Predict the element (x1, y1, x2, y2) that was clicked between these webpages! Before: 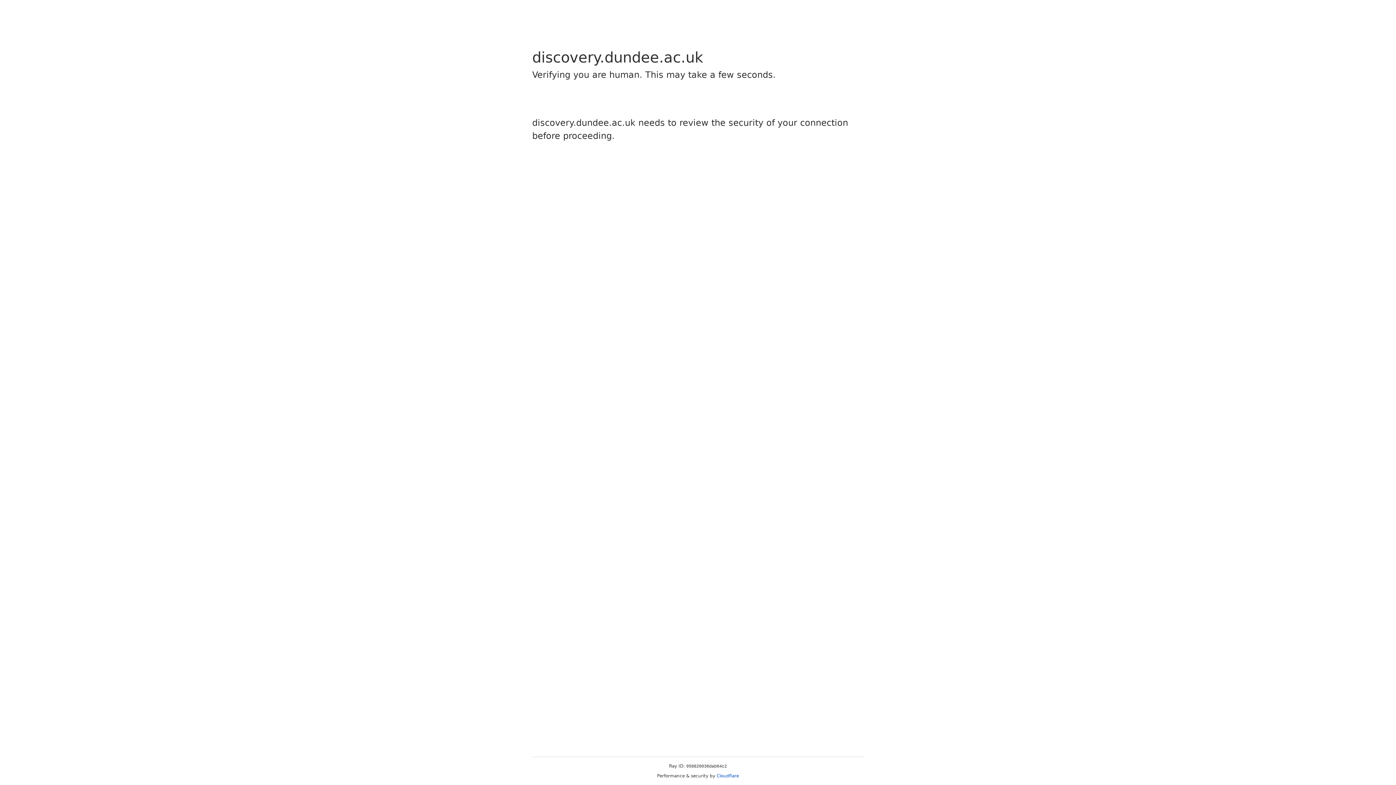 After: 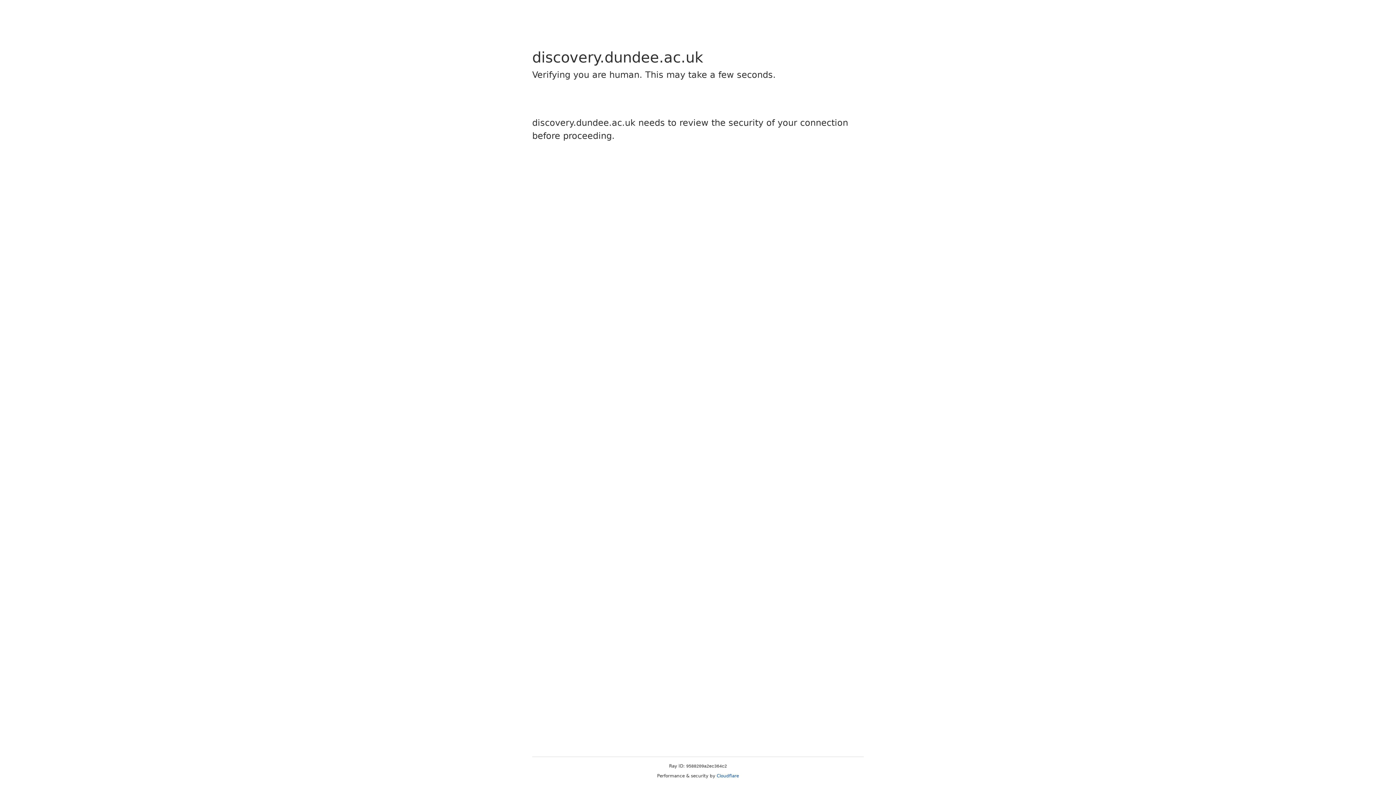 Action: bbox: (716, 773, 739, 778) label: Cloudflare